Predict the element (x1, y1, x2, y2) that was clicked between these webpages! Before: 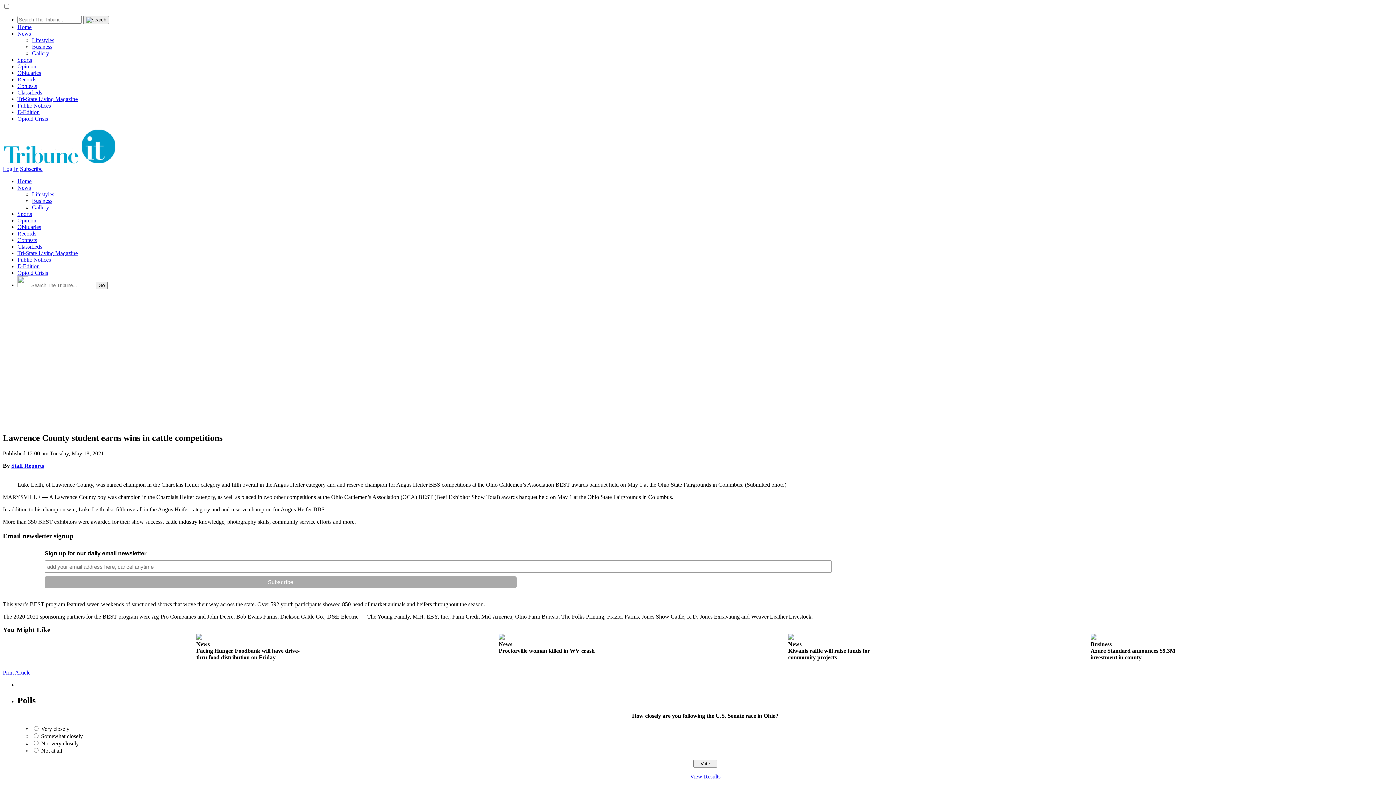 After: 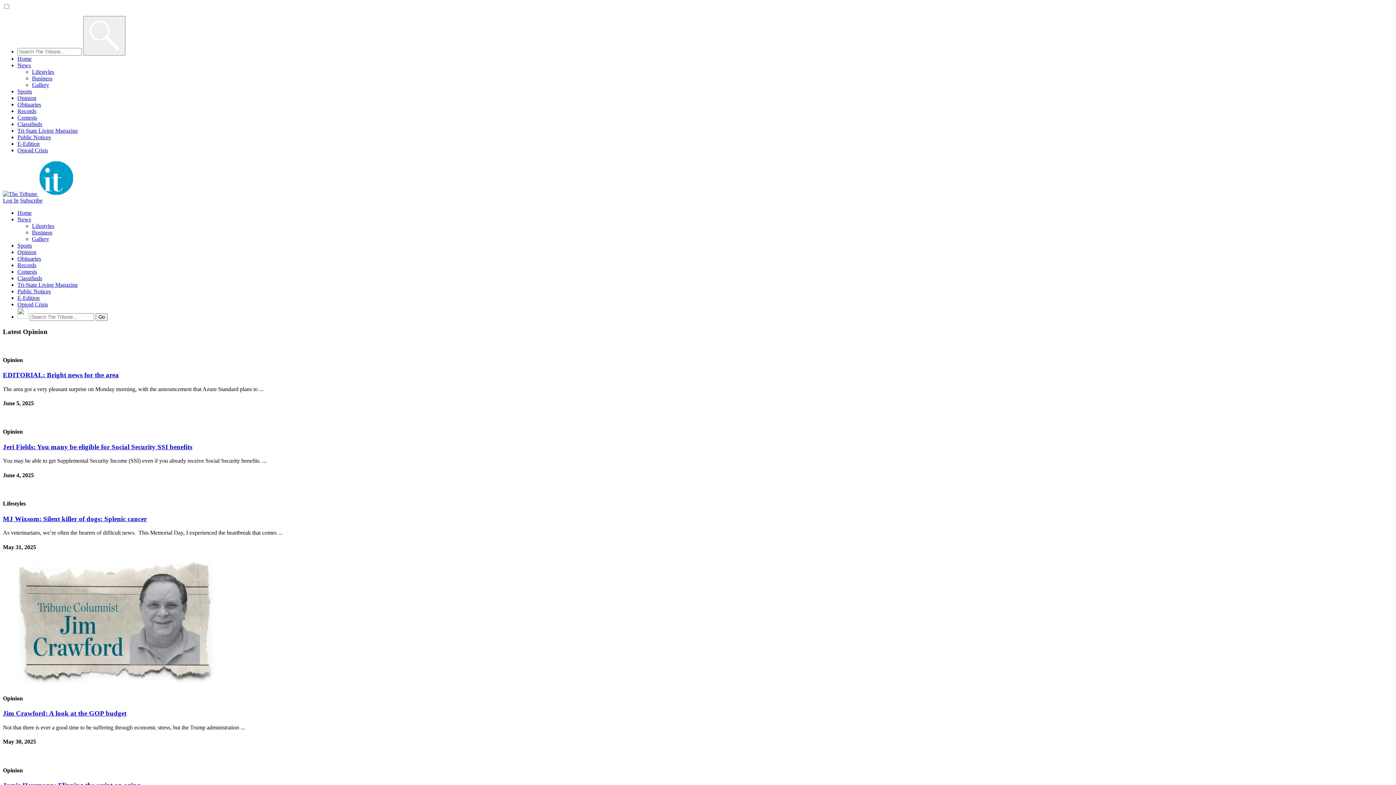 Action: label: Opinion bbox: (17, 63, 36, 69)